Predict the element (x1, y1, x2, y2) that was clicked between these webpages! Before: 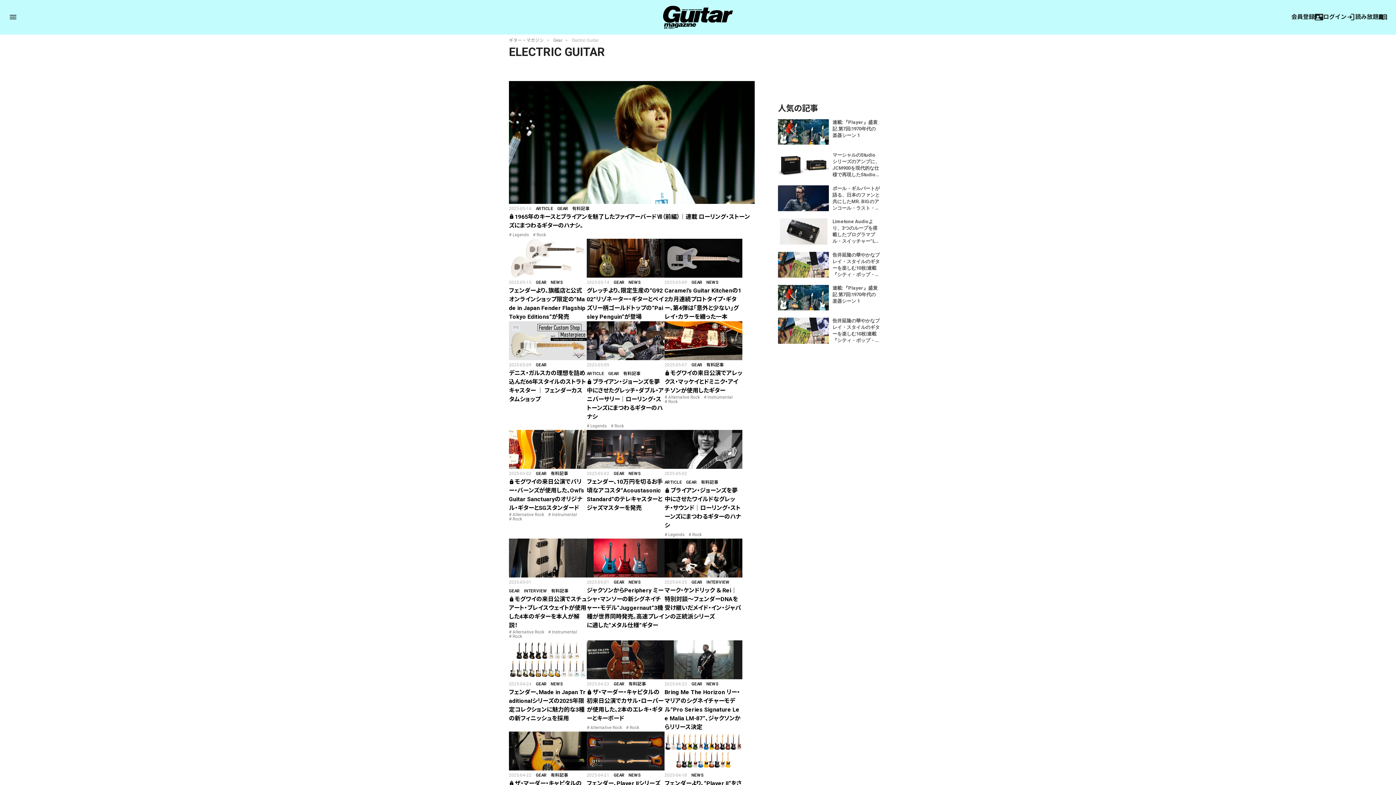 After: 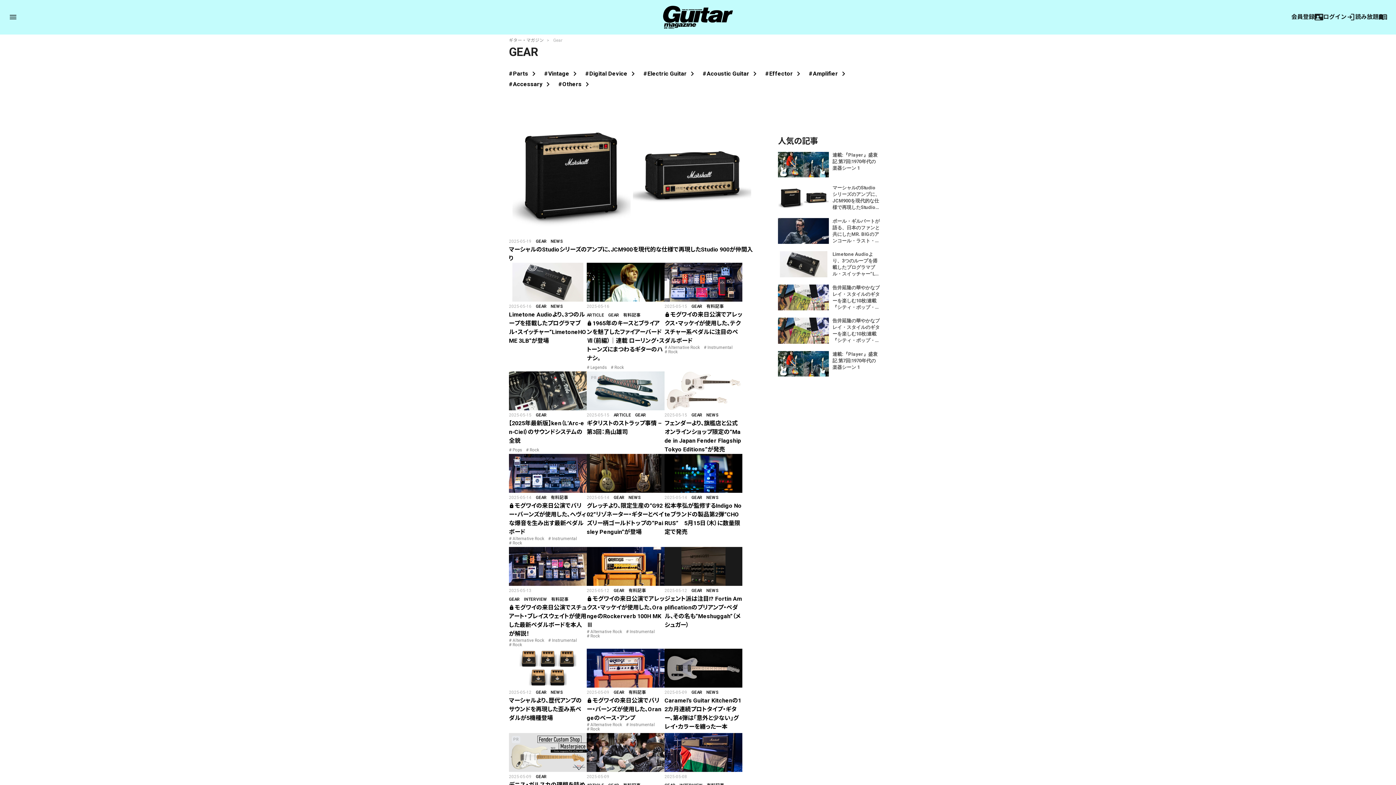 Action: label: GEAR bbox: (686, 479, 697, 484)